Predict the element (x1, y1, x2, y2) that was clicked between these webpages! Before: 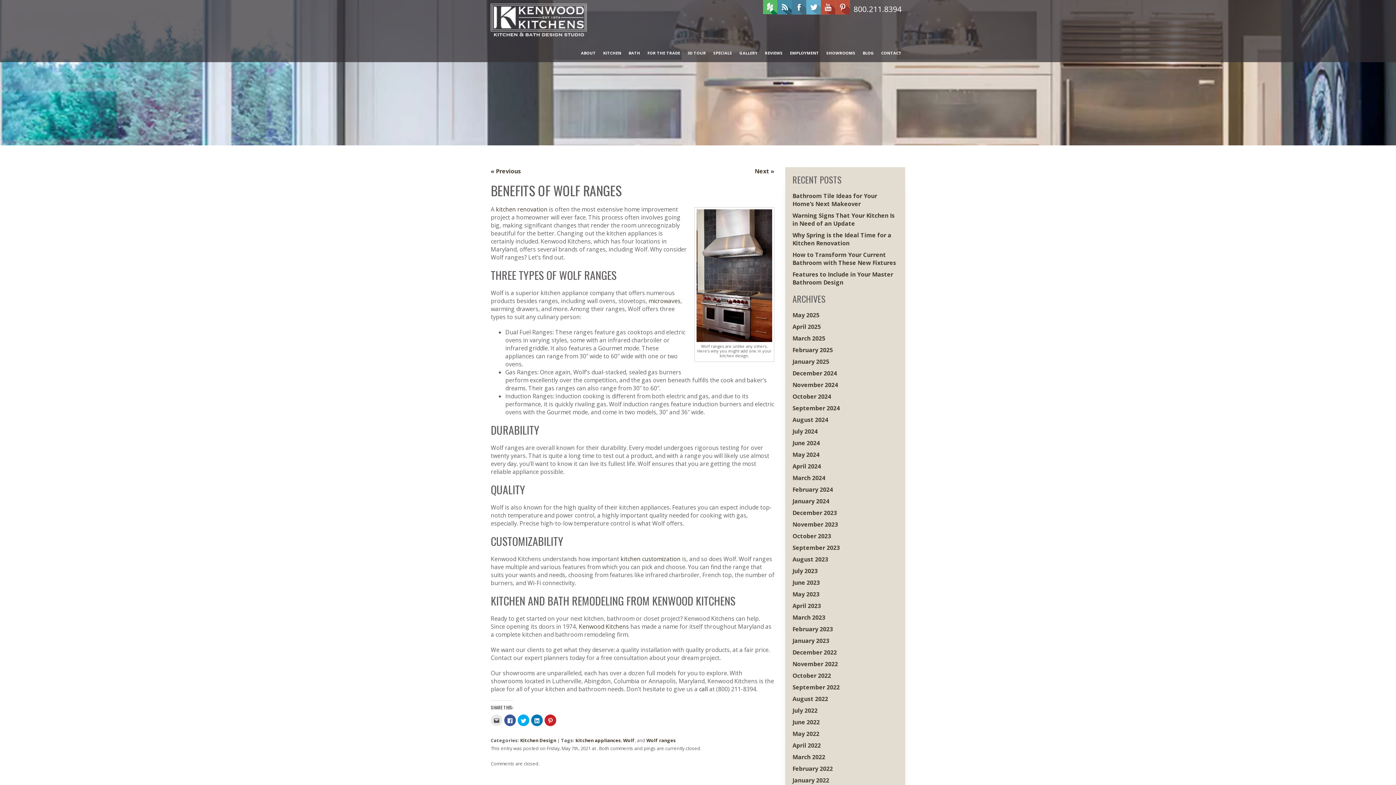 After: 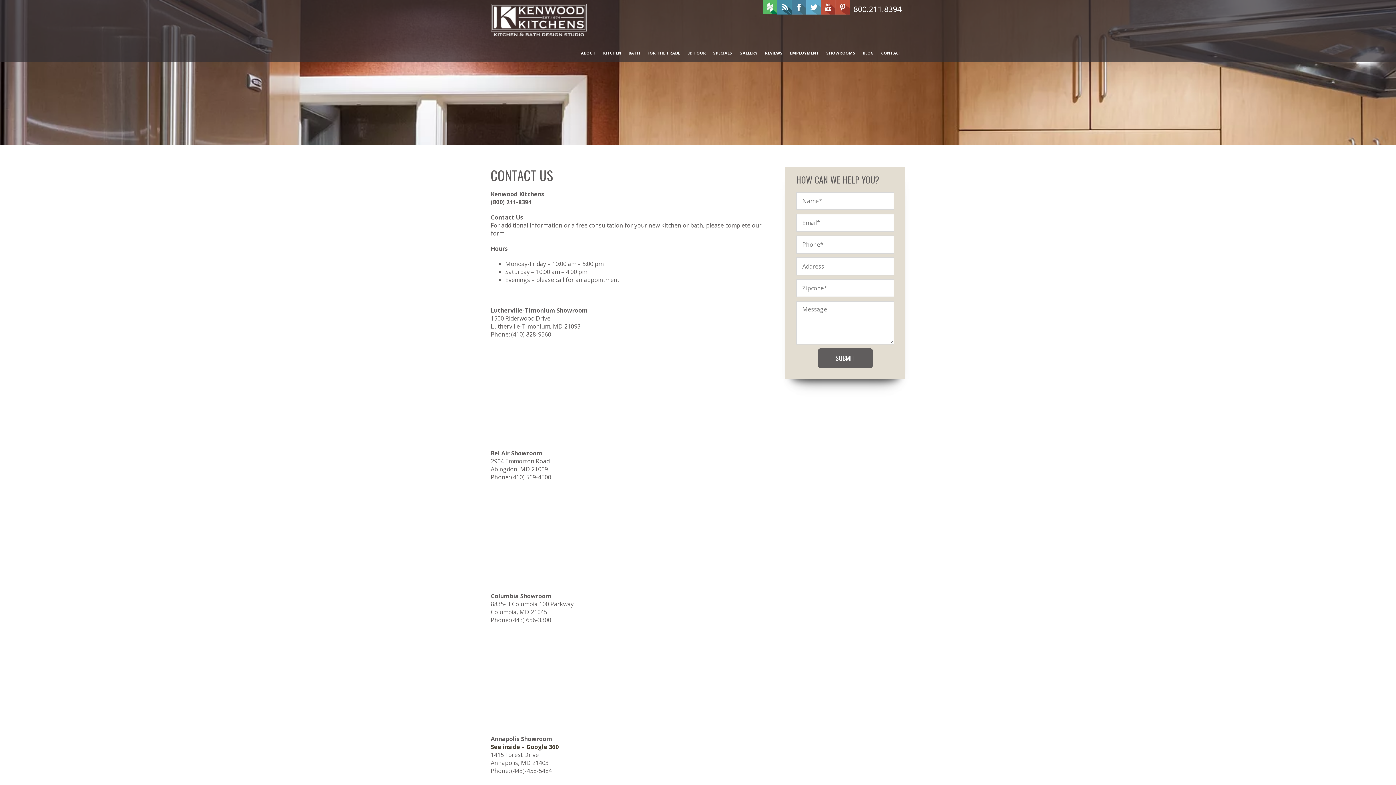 Action: bbox: (877, 47, 905, 58) label: CONTACT